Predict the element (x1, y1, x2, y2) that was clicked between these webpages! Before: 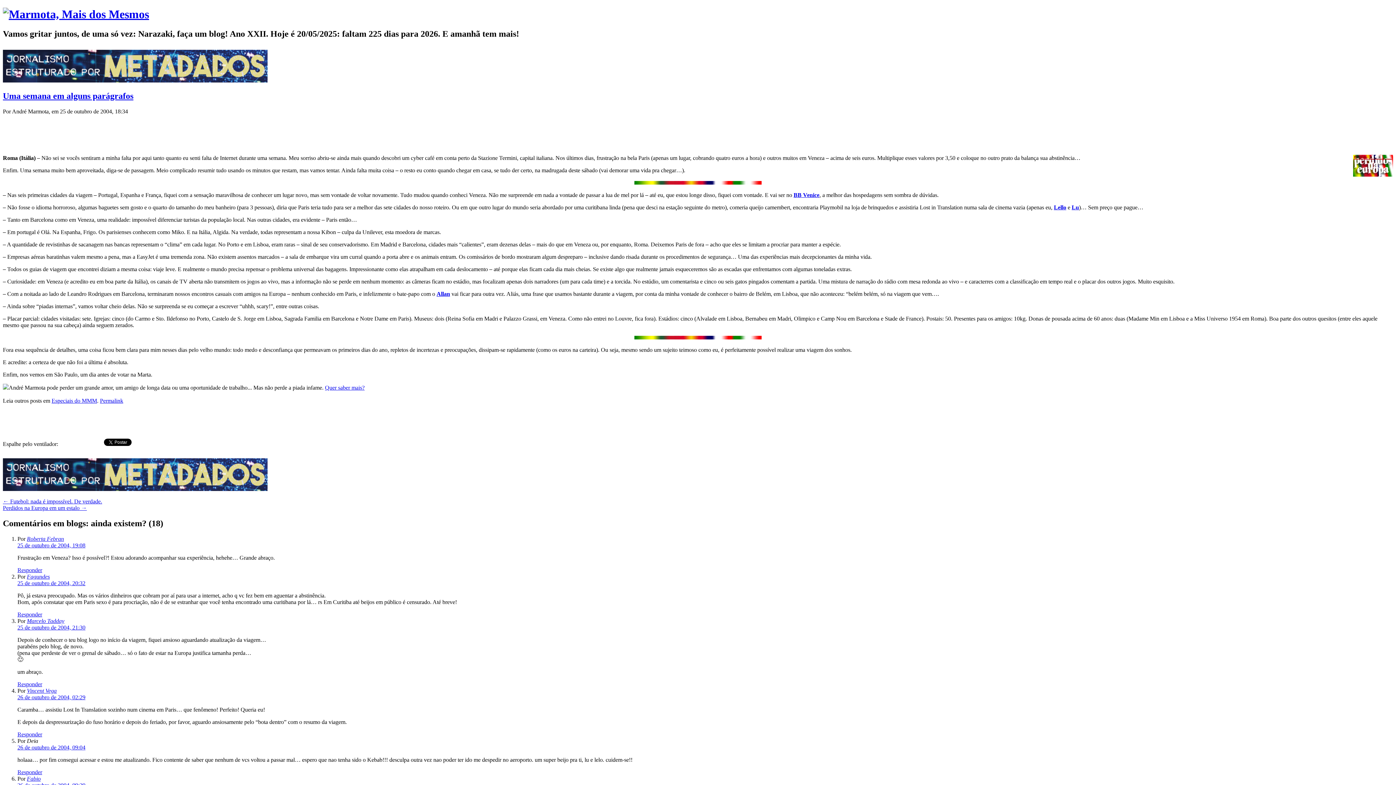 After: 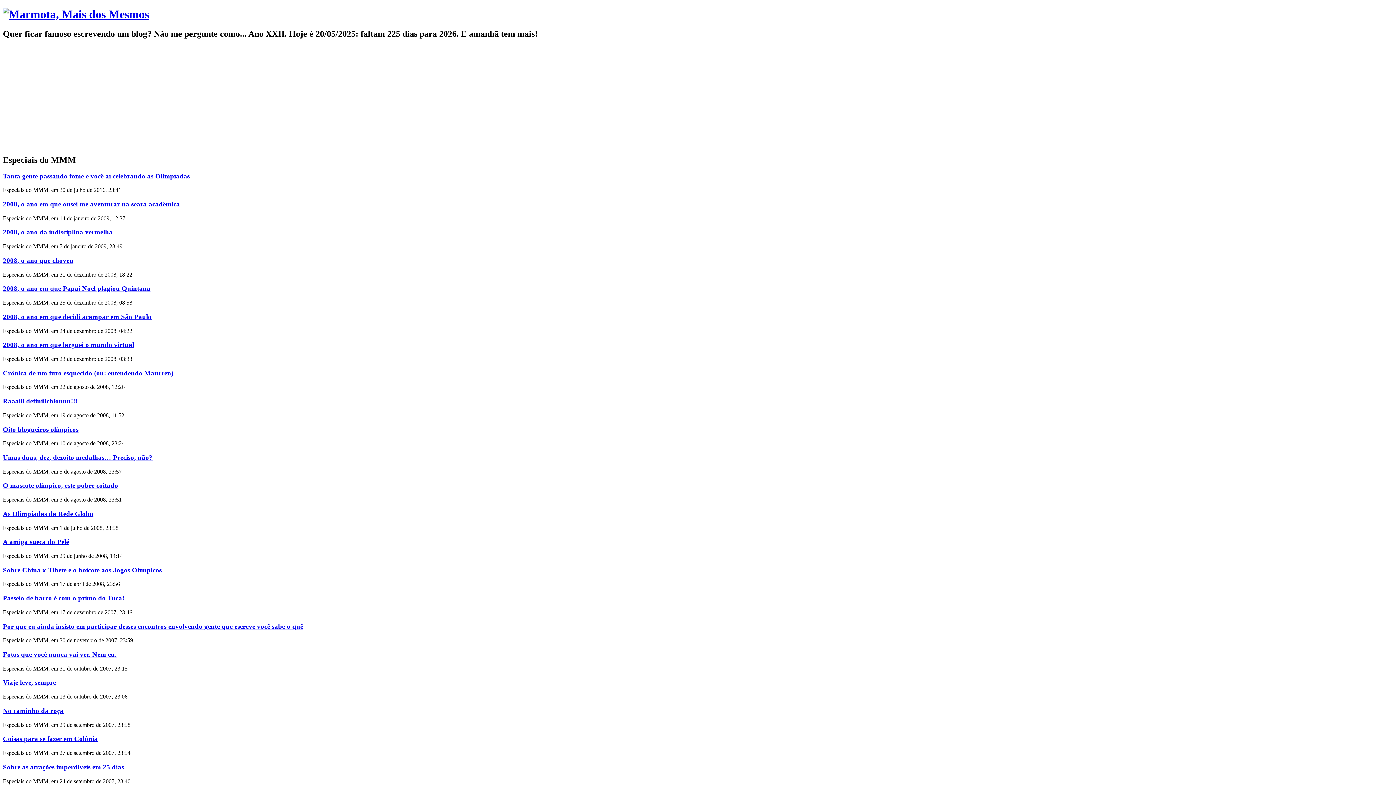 Action: label: Especiais do MMM bbox: (51, 397, 97, 403)